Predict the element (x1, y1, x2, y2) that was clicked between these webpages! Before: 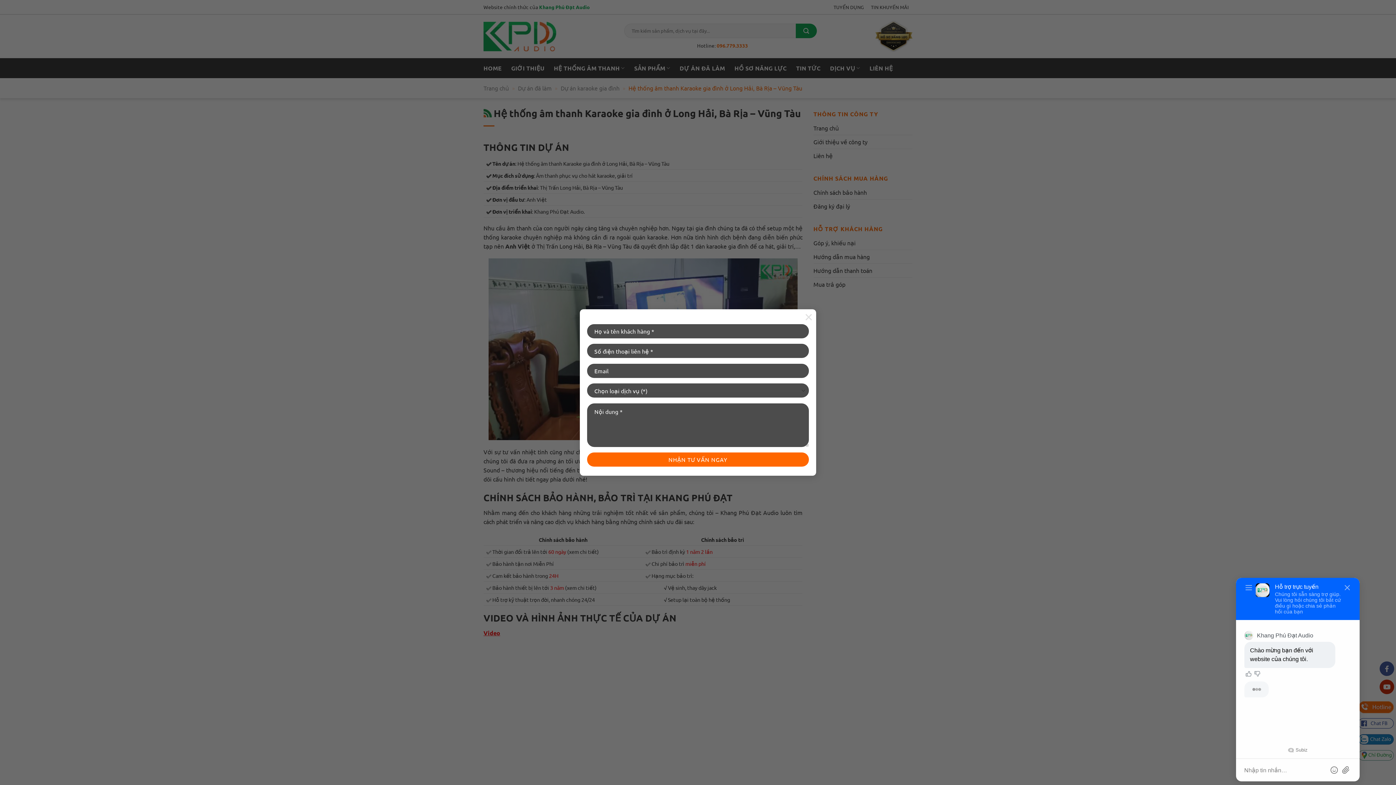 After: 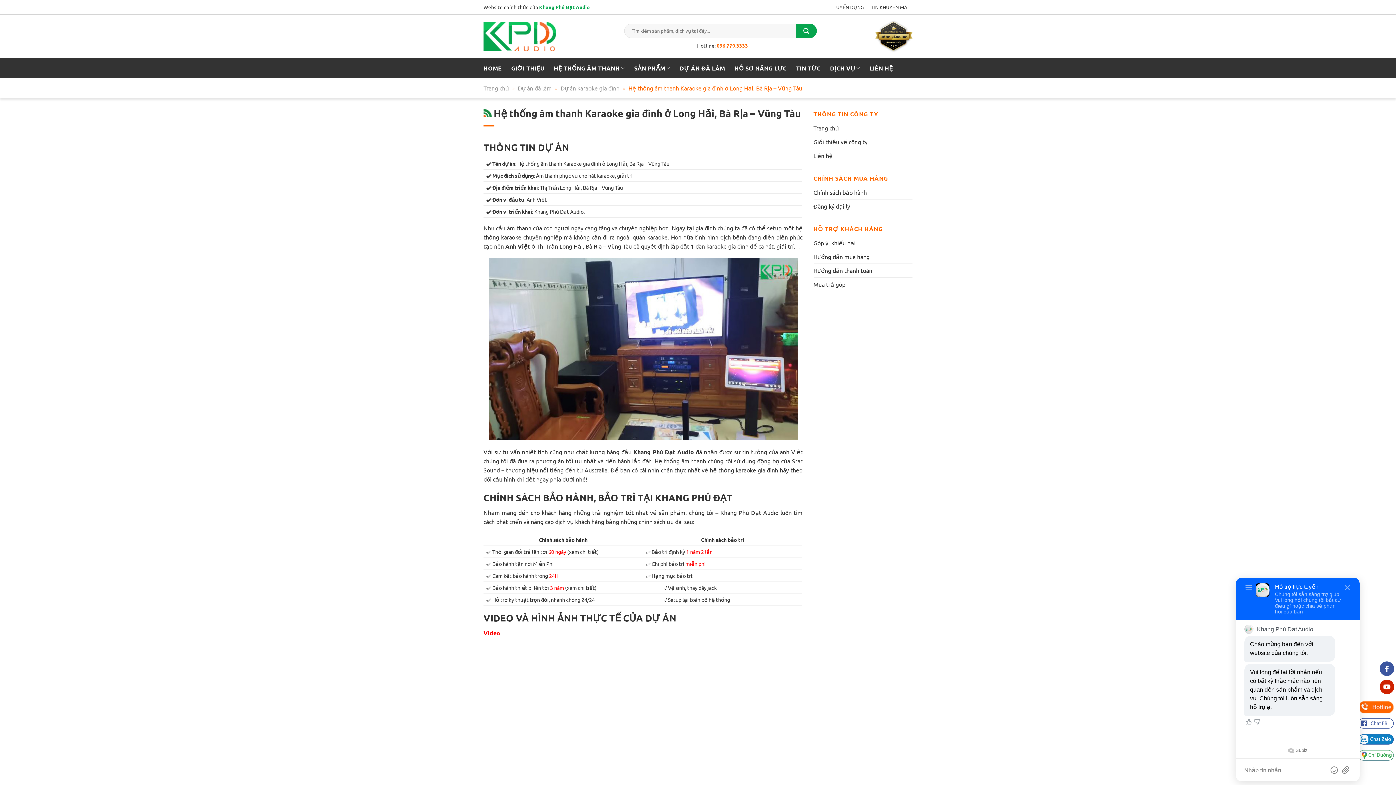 Action: label: × bbox: (801, 309, 816, 324)